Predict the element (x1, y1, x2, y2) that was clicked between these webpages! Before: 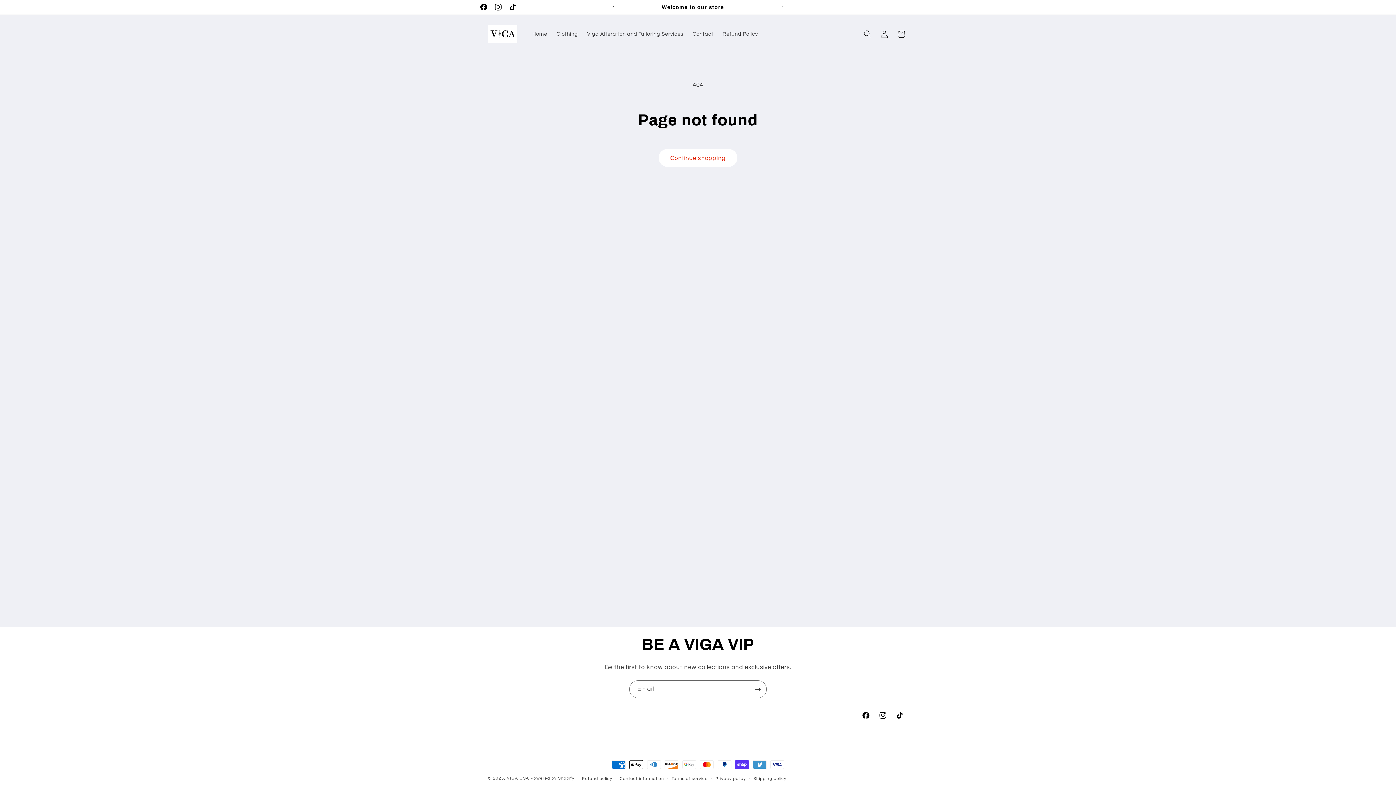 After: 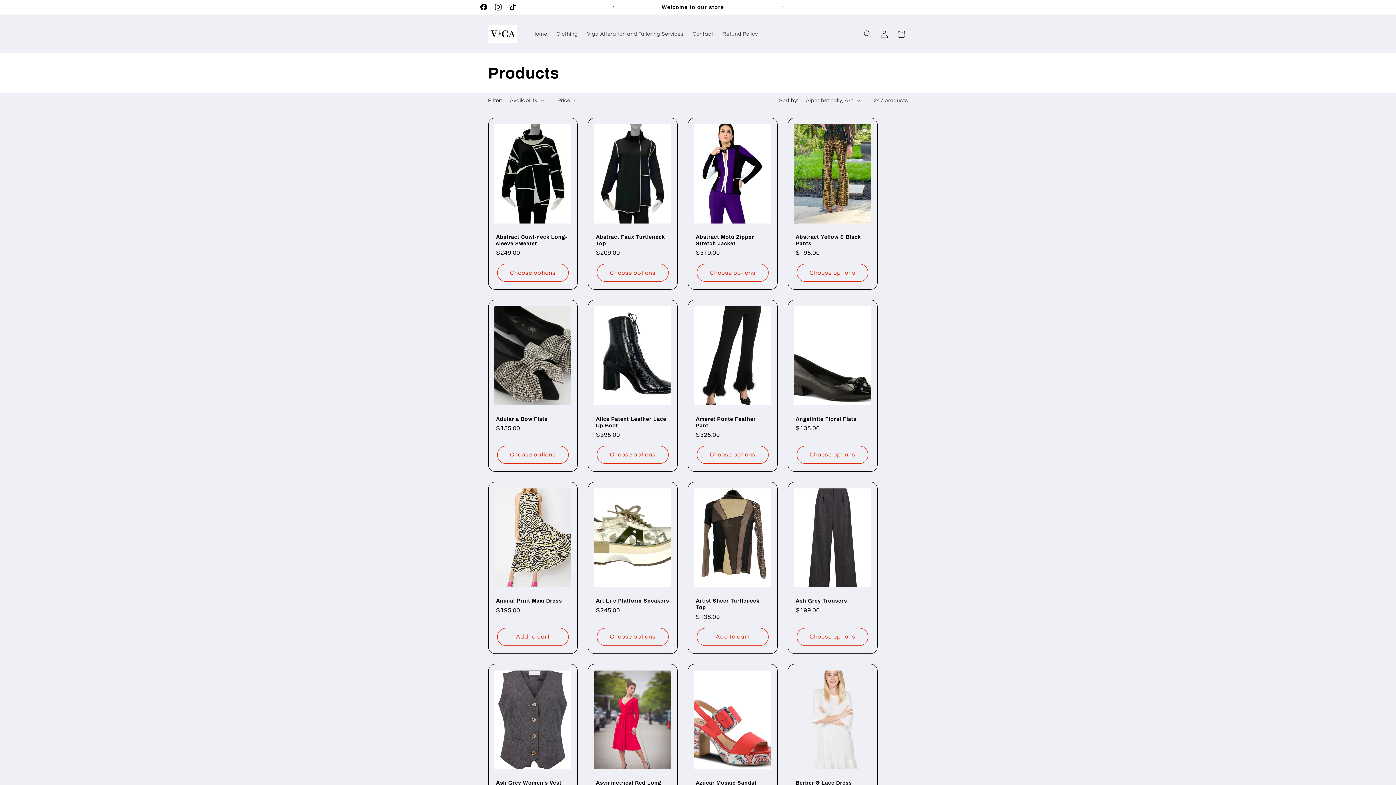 Action: bbox: (658, 149, 737, 167) label: Continue shopping